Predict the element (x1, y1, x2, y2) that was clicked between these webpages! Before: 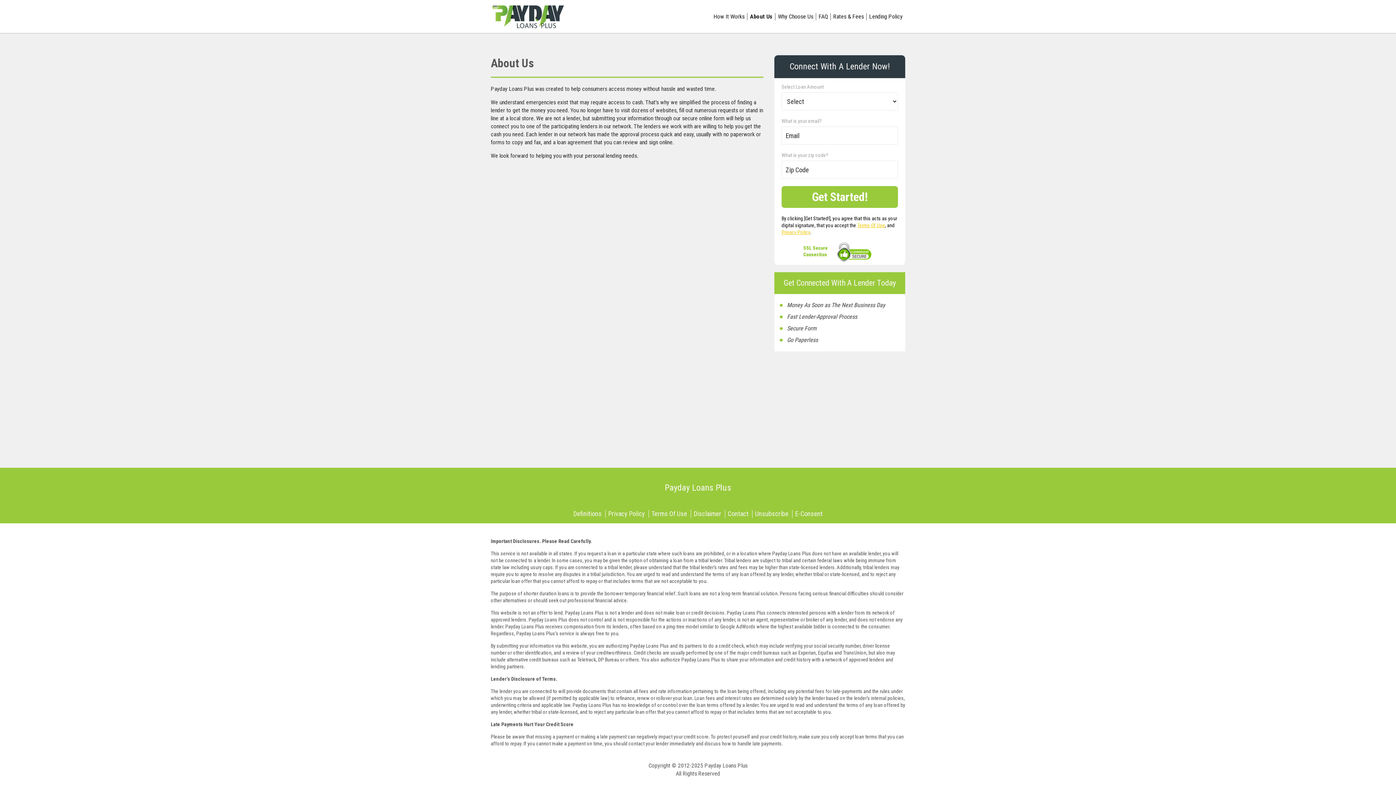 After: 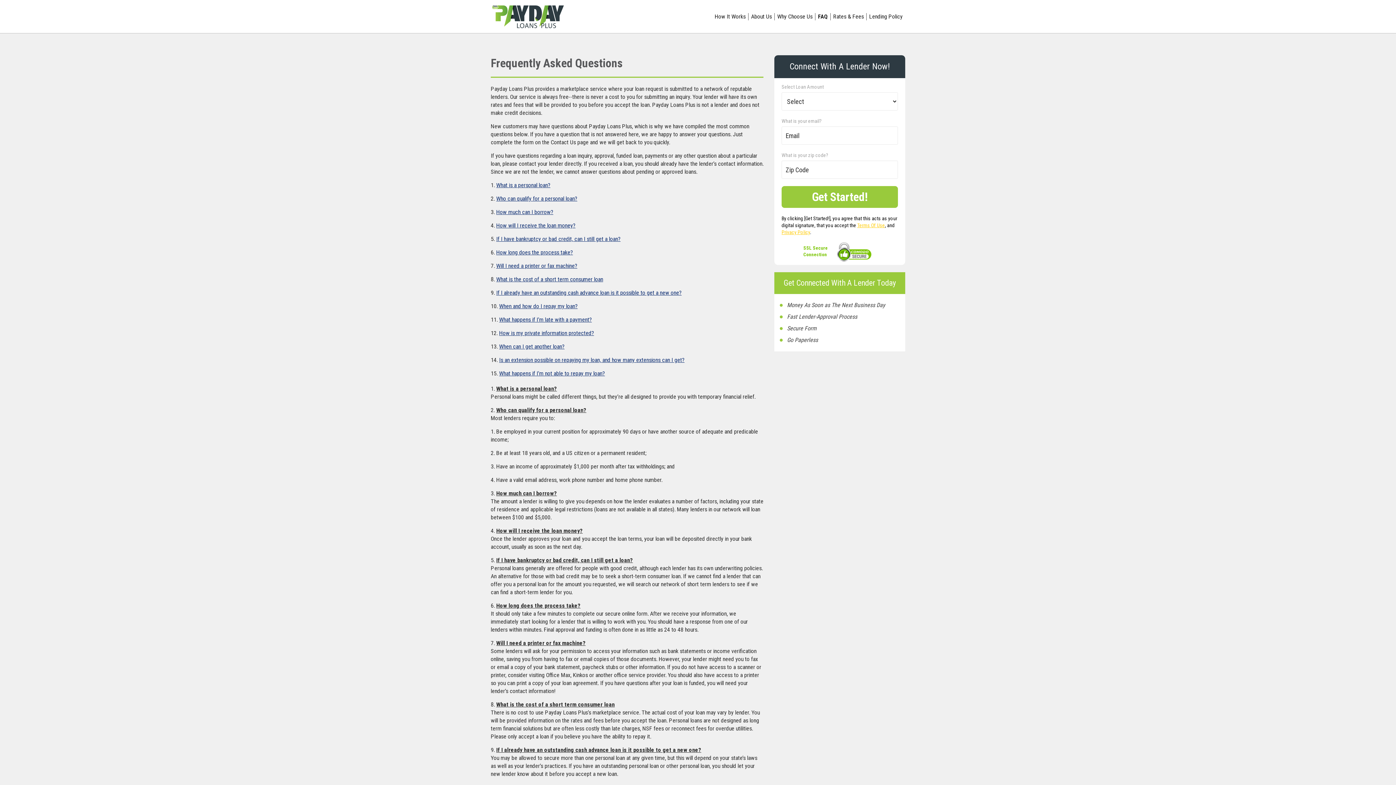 Action: bbox: (816, 12, 830, 20) label: FAQ